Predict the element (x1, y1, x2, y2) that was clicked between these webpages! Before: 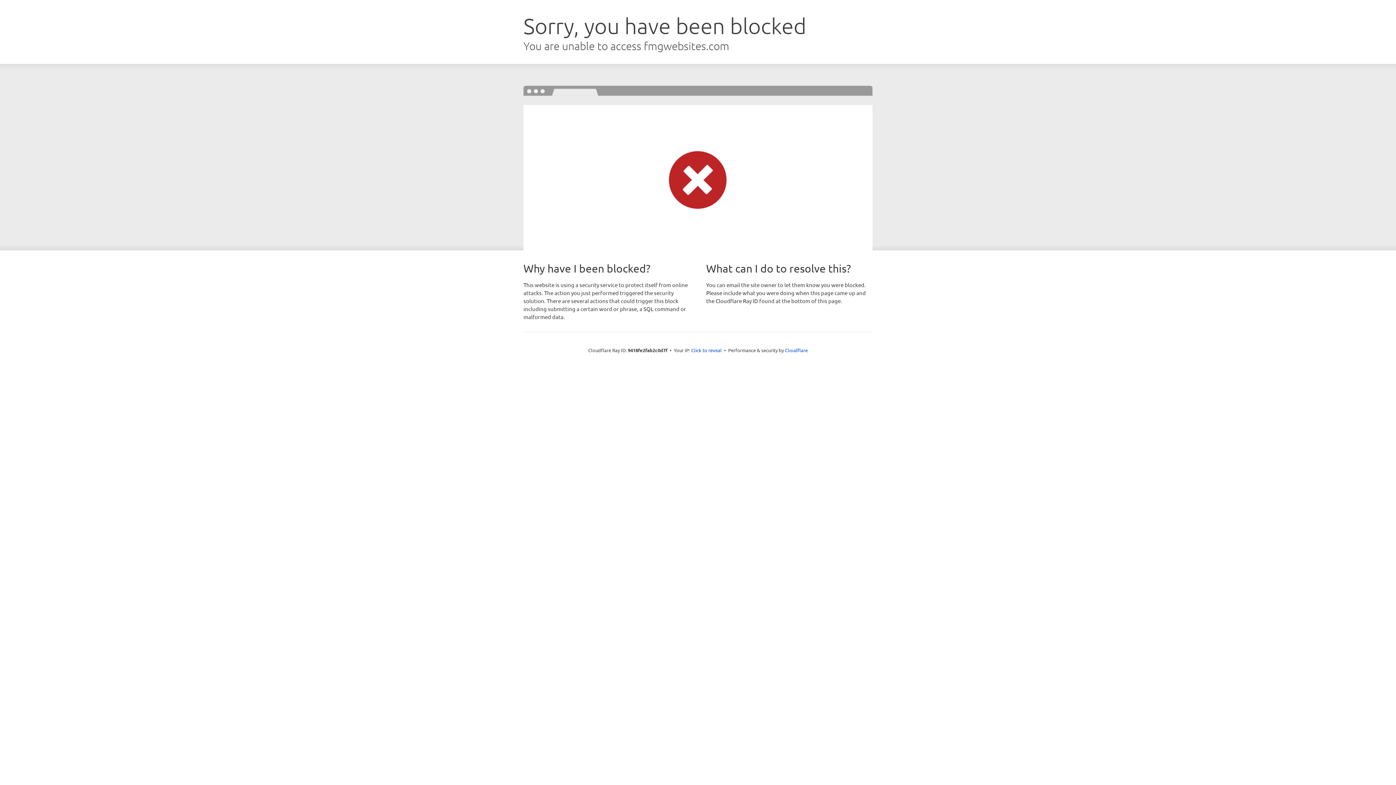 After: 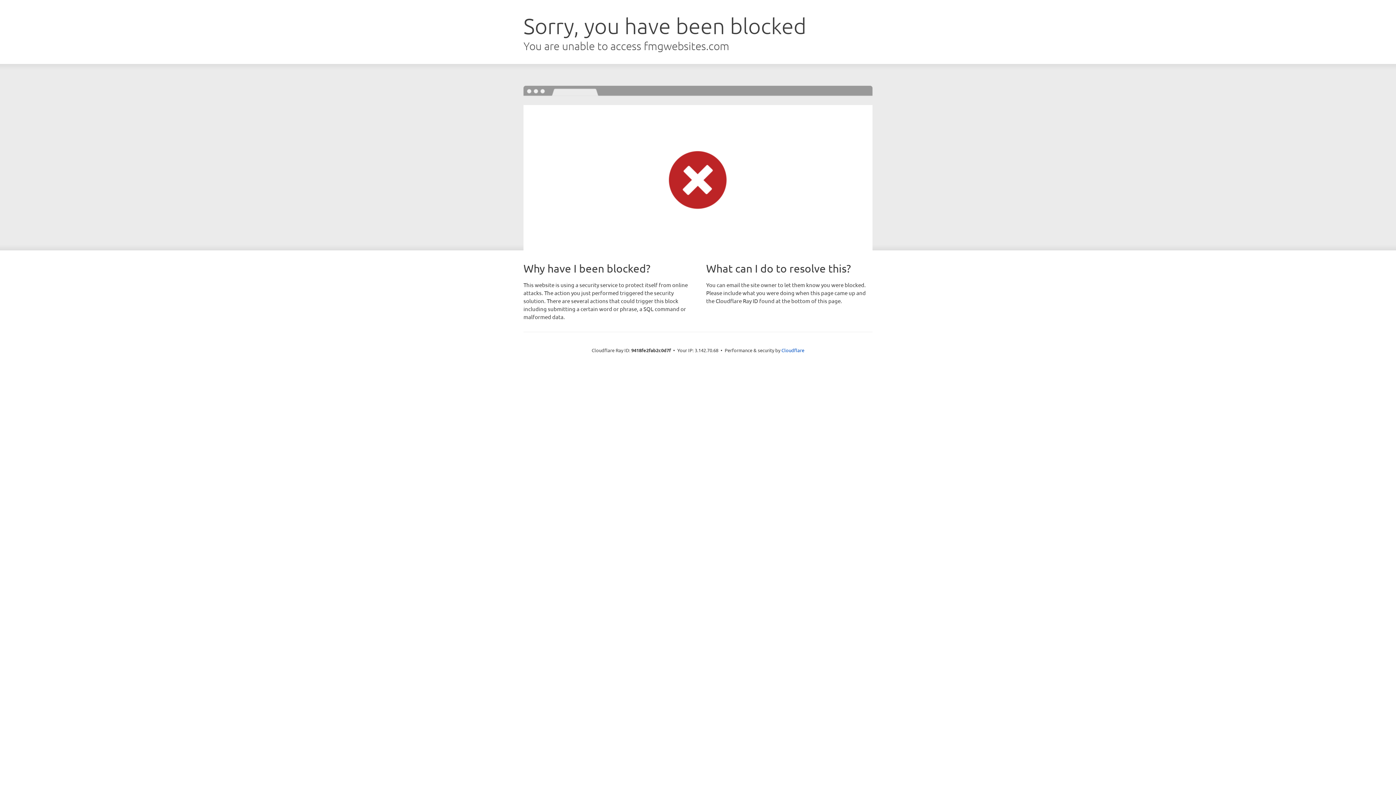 Action: bbox: (691, 346, 722, 353) label: Click to reveal